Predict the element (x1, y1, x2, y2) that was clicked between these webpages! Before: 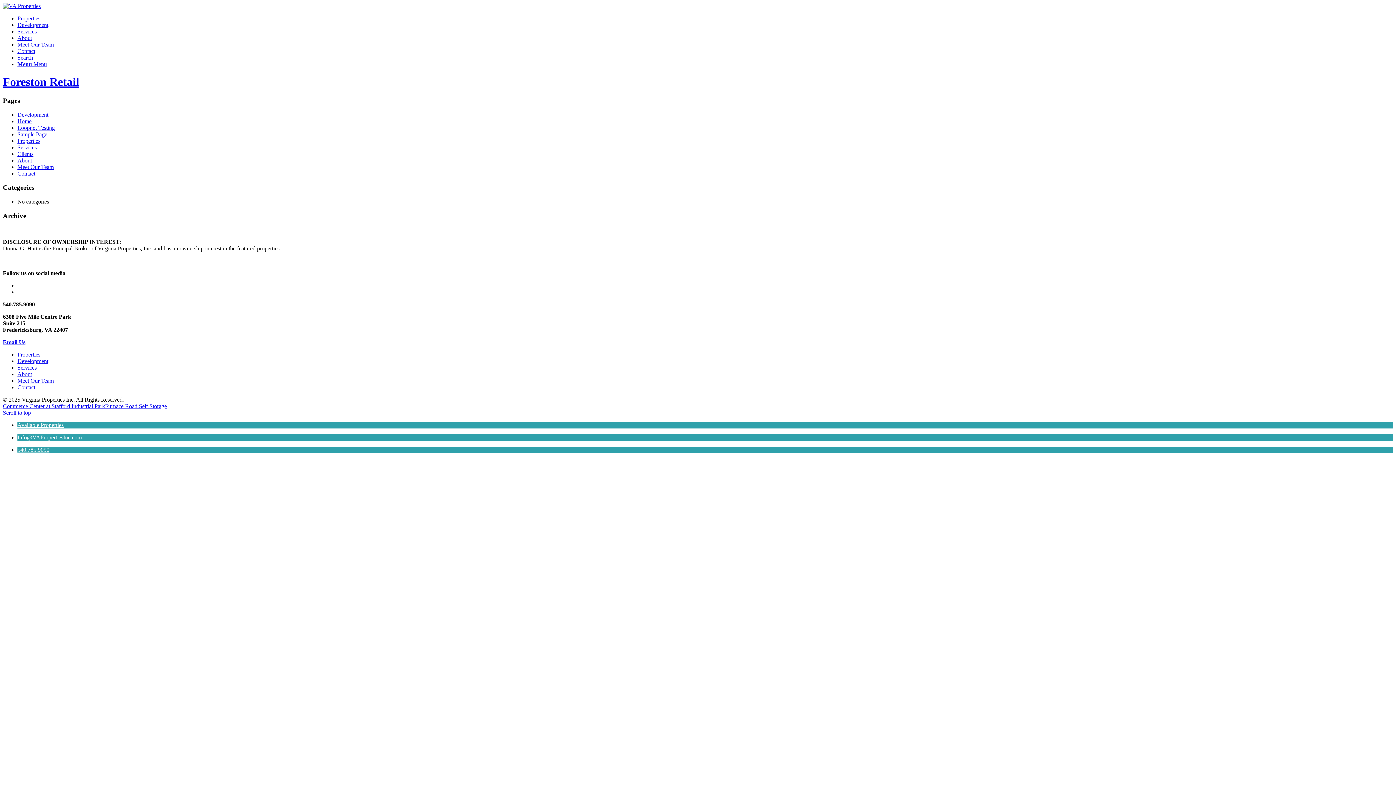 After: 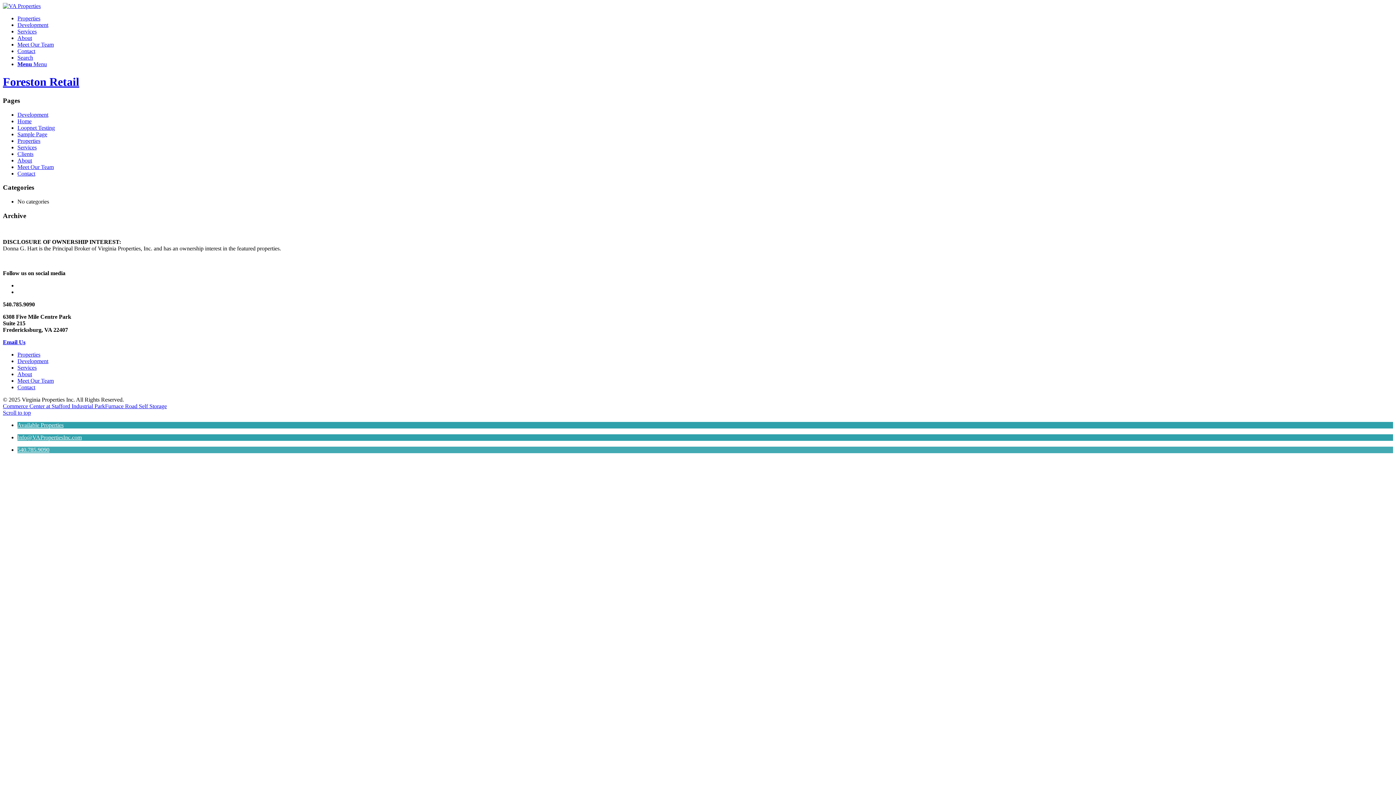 Action: label: 540.785.9090 bbox: (17, 447, 49, 453)